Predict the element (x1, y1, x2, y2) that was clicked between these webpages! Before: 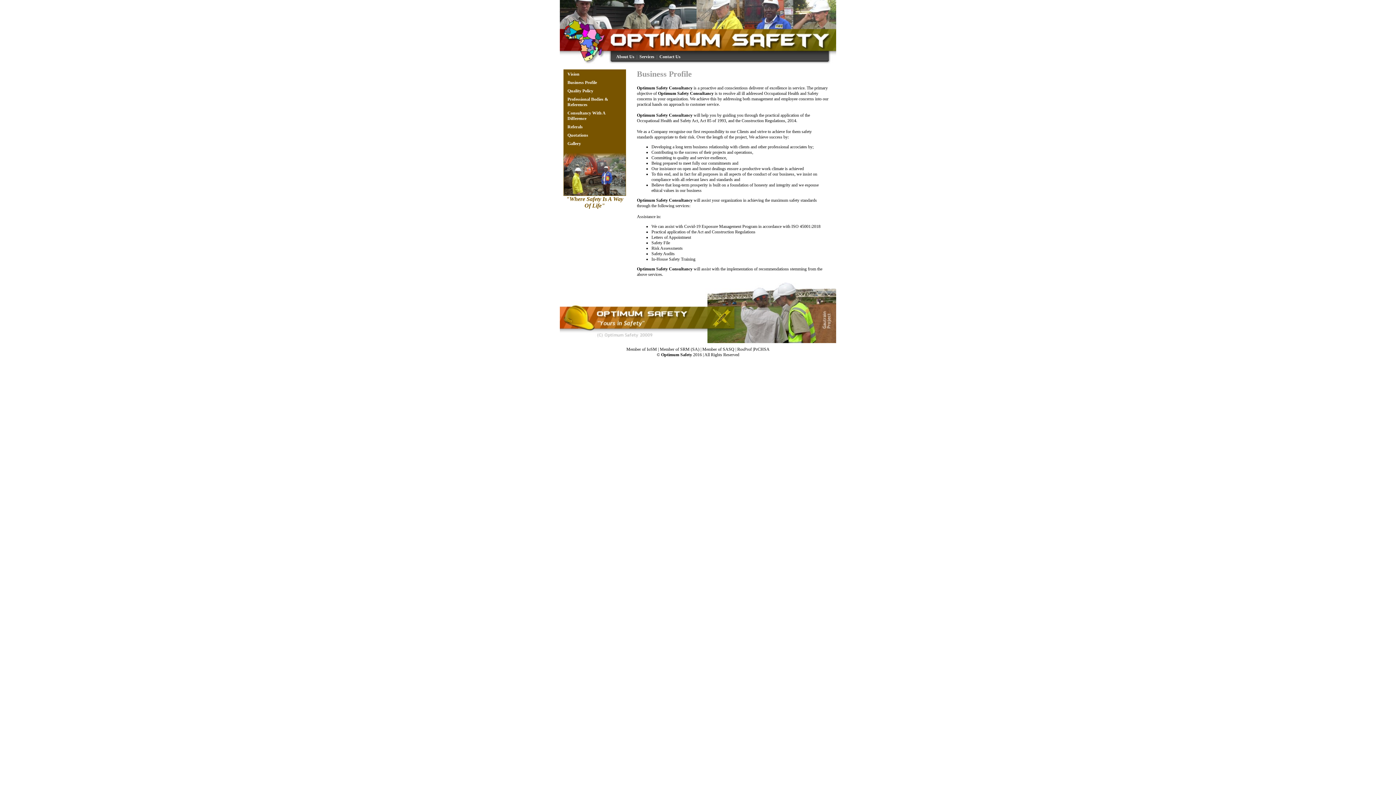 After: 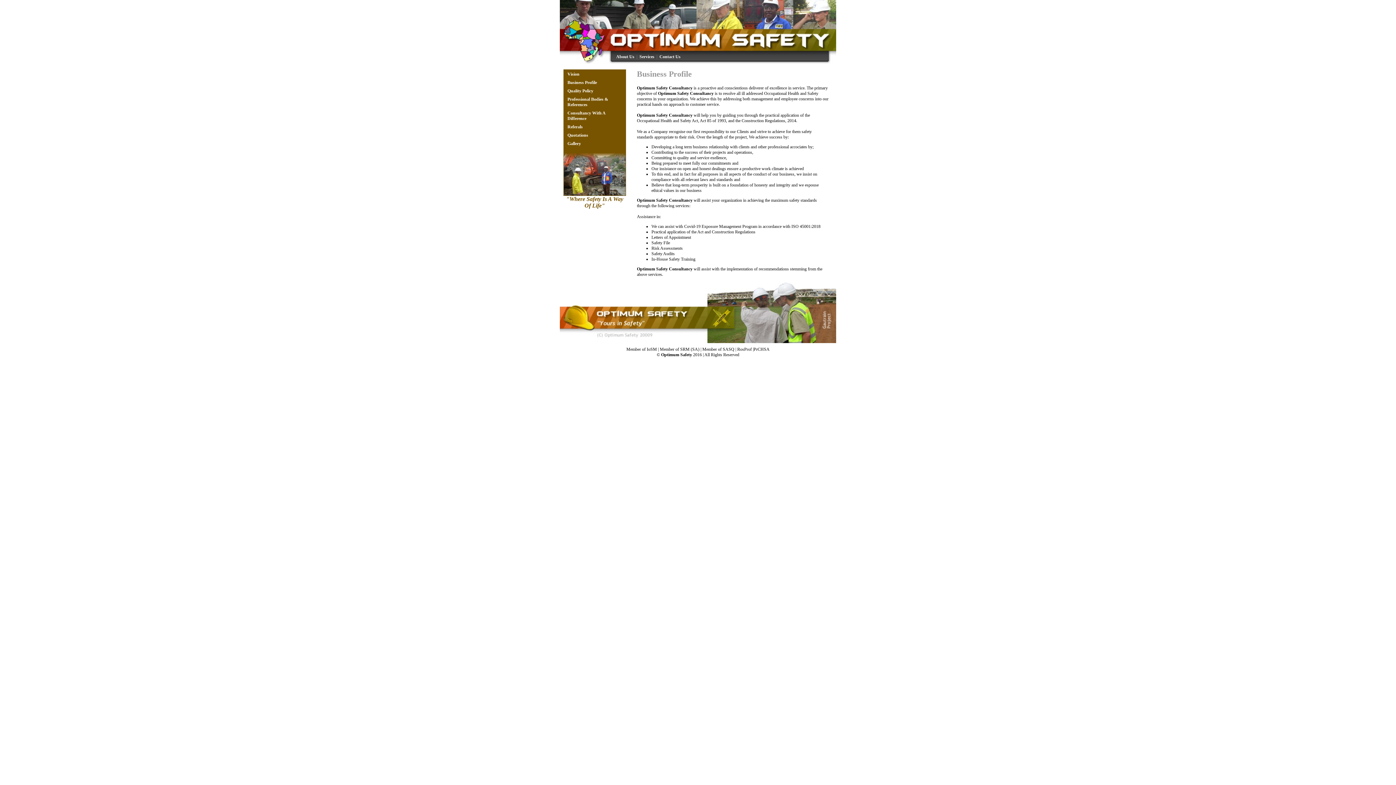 Action: label: Business Profile bbox: (567, 80, 597, 85)